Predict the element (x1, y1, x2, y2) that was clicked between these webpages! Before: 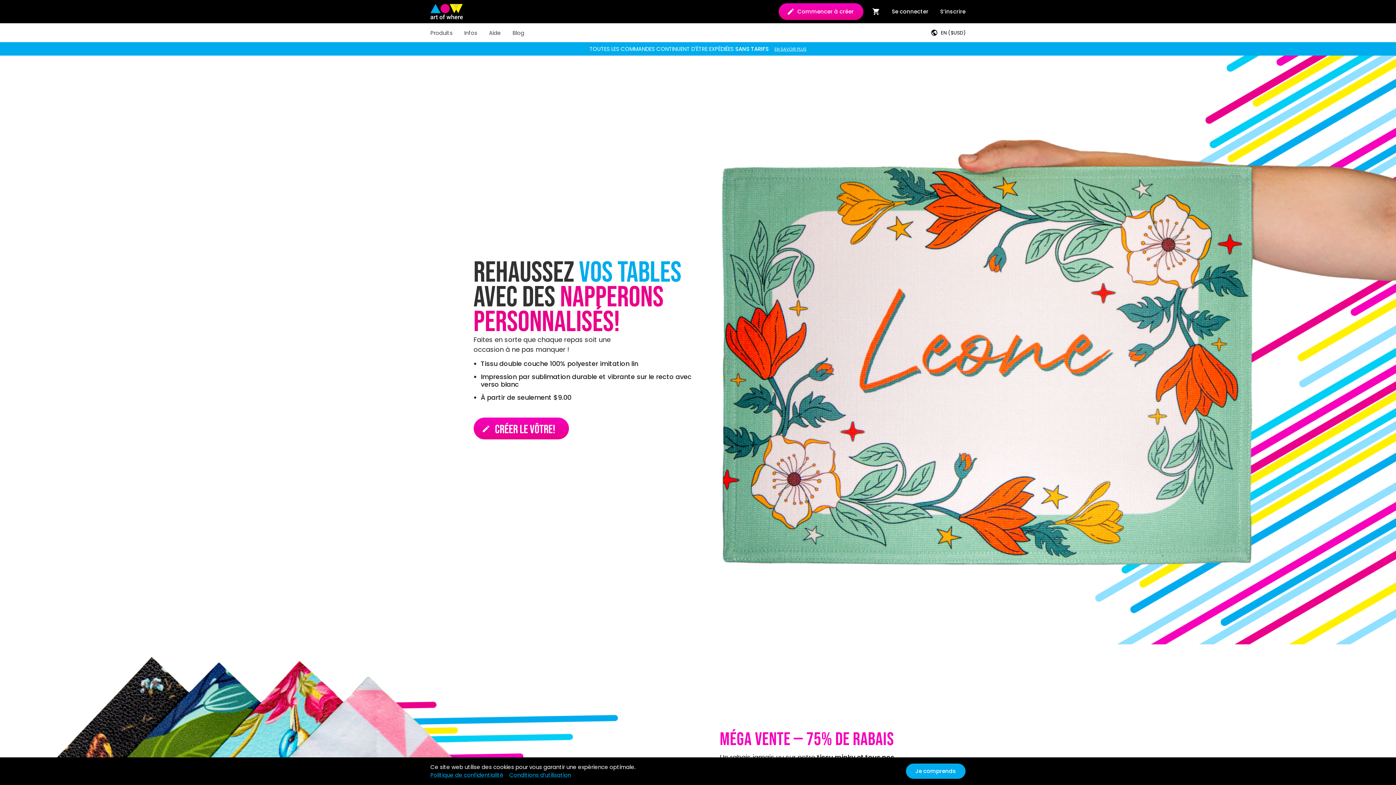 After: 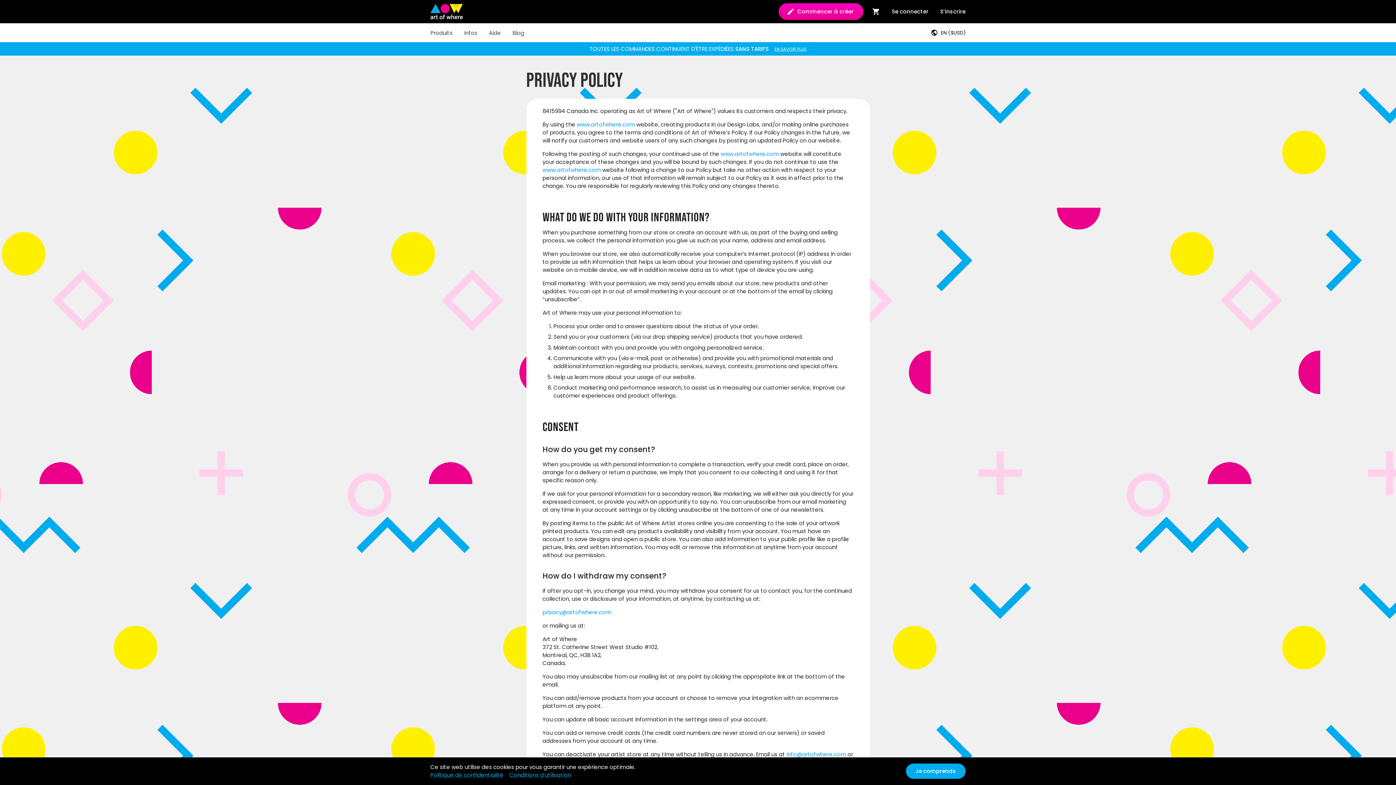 Action: bbox: (430, 771, 503, 779) label: Politique de confidentialité